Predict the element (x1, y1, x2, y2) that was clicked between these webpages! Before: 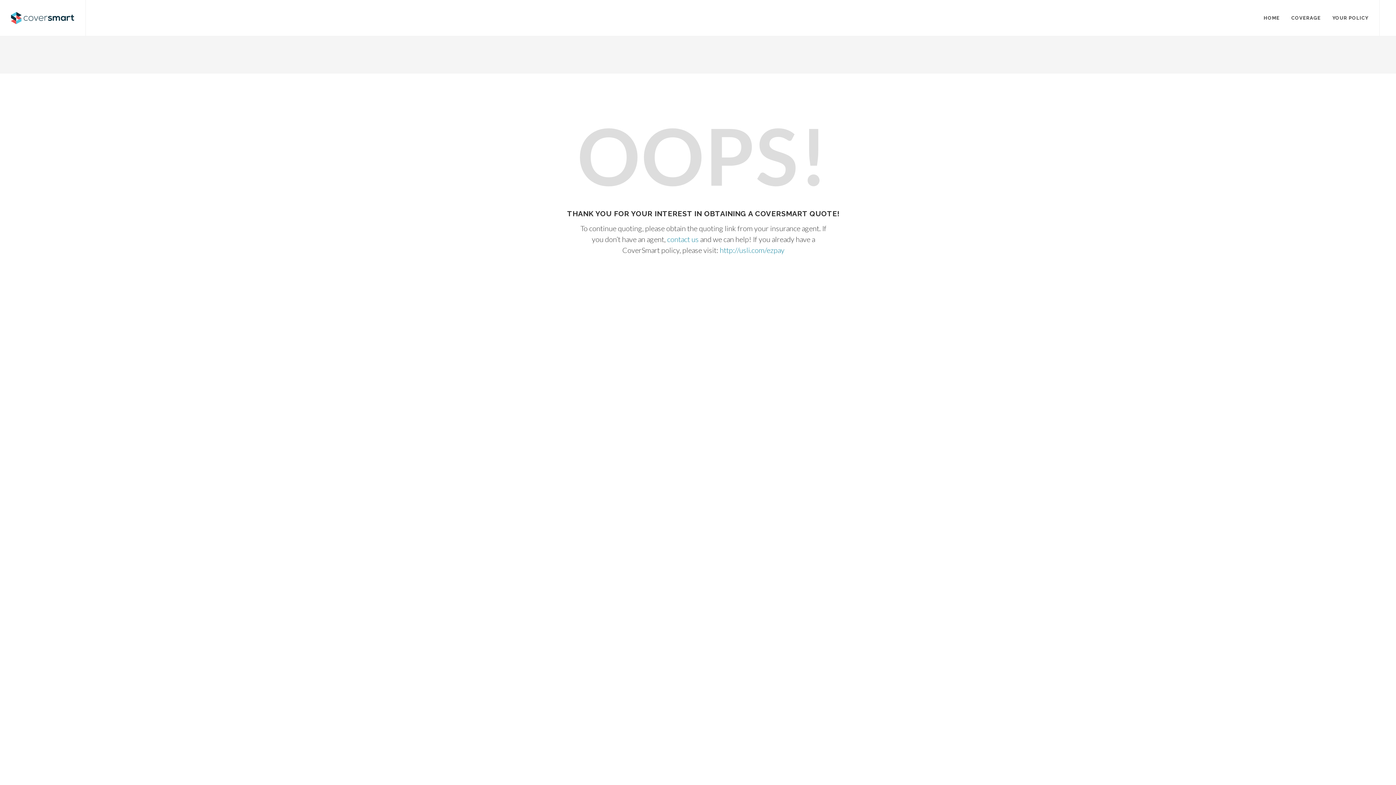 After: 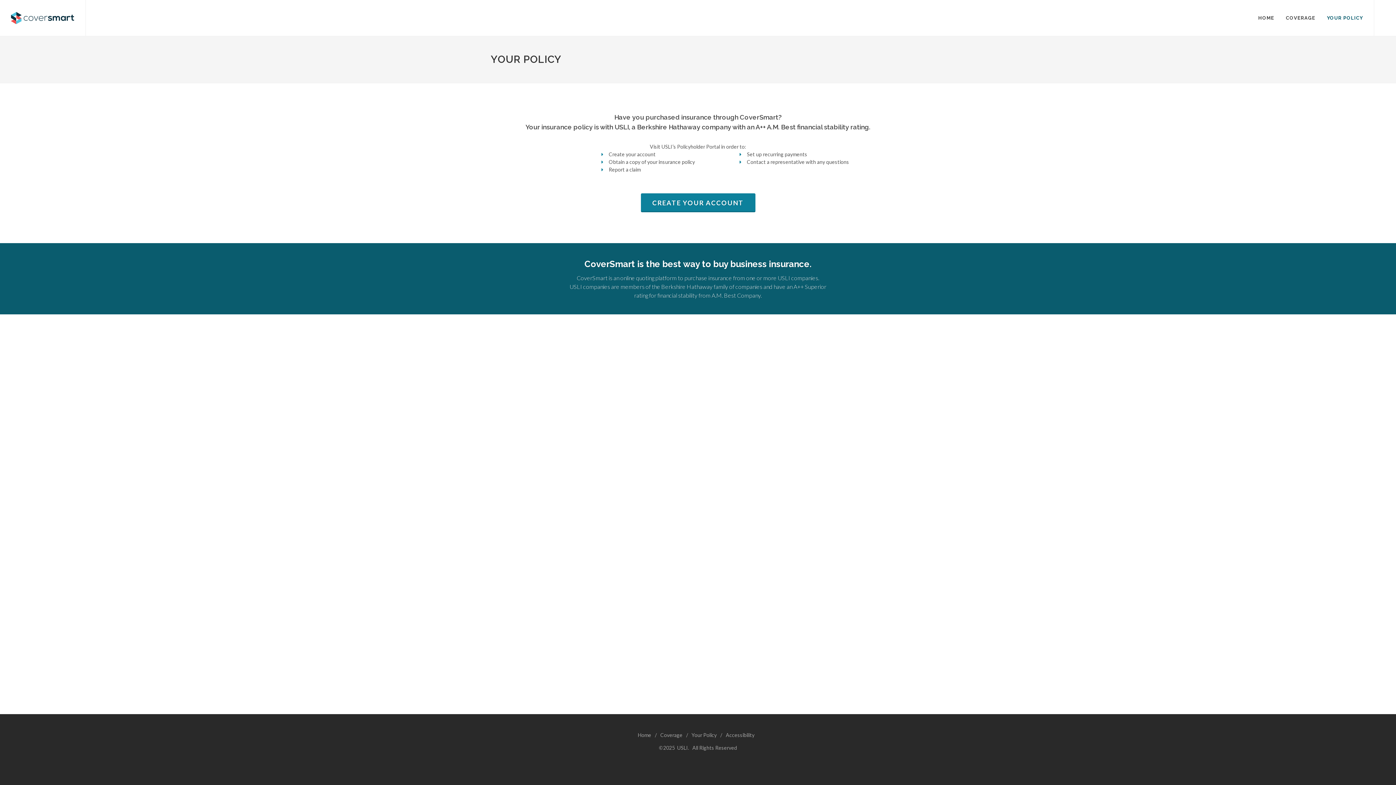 Action: label: YOUR POLICY bbox: (1327, 0, 1374, 36)